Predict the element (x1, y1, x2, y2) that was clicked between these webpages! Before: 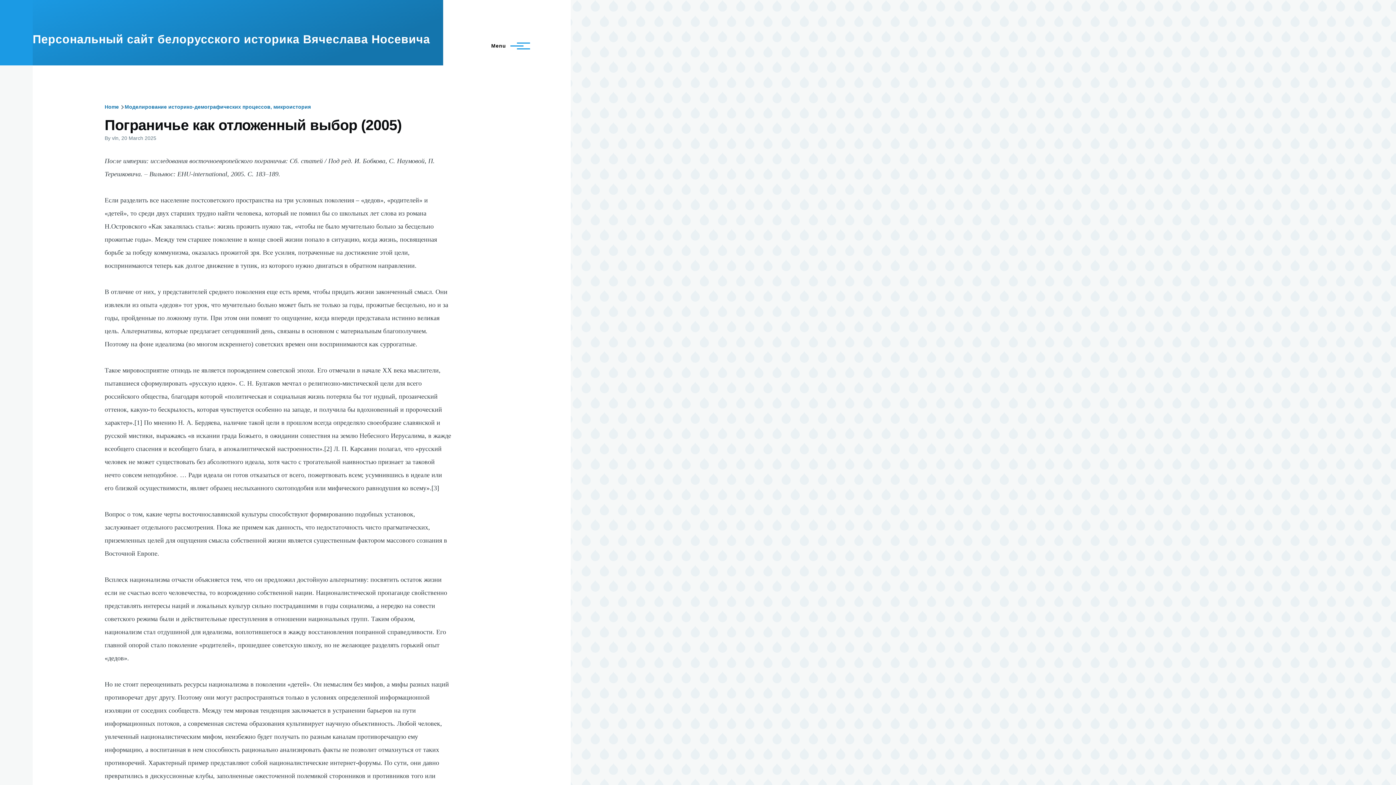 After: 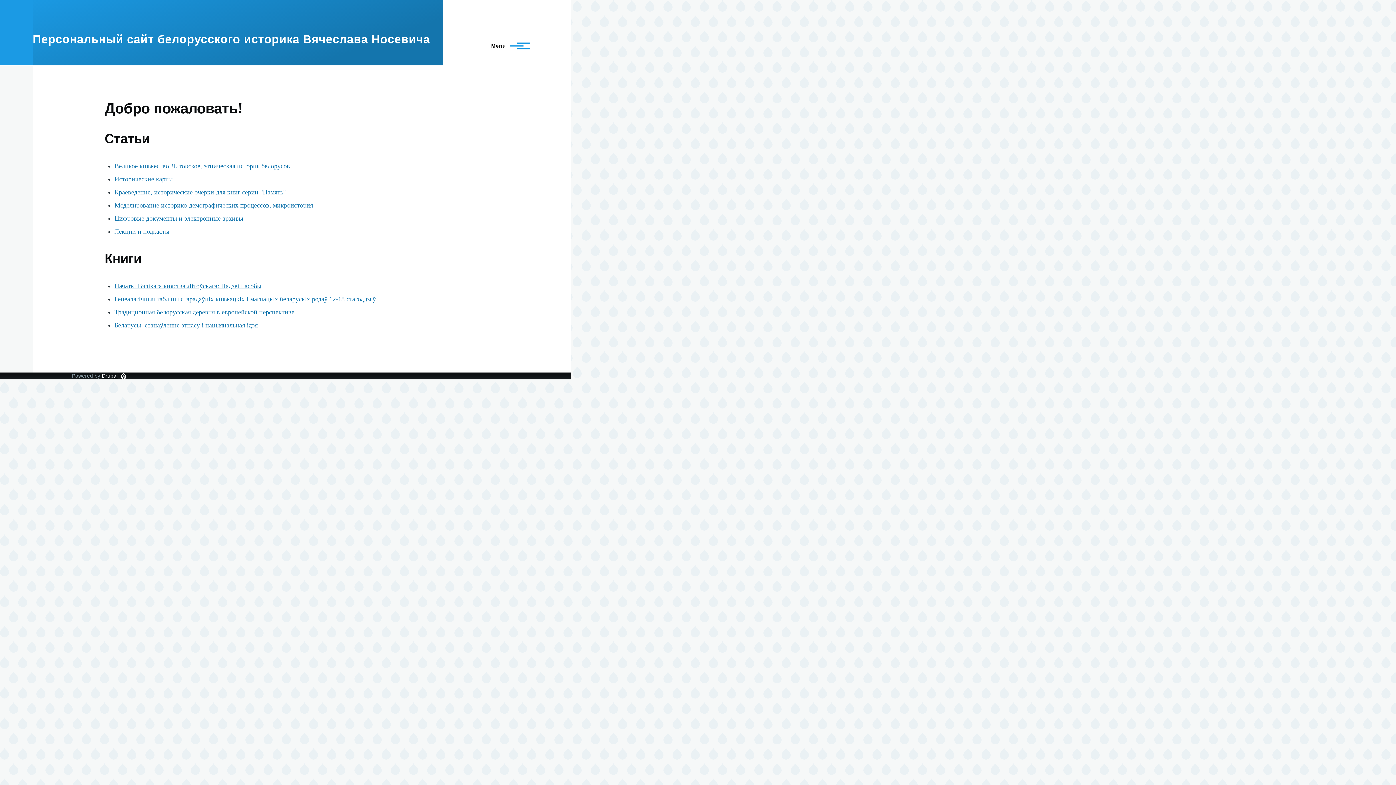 Action: bbox: (104, 104, 118, 109) label: Home